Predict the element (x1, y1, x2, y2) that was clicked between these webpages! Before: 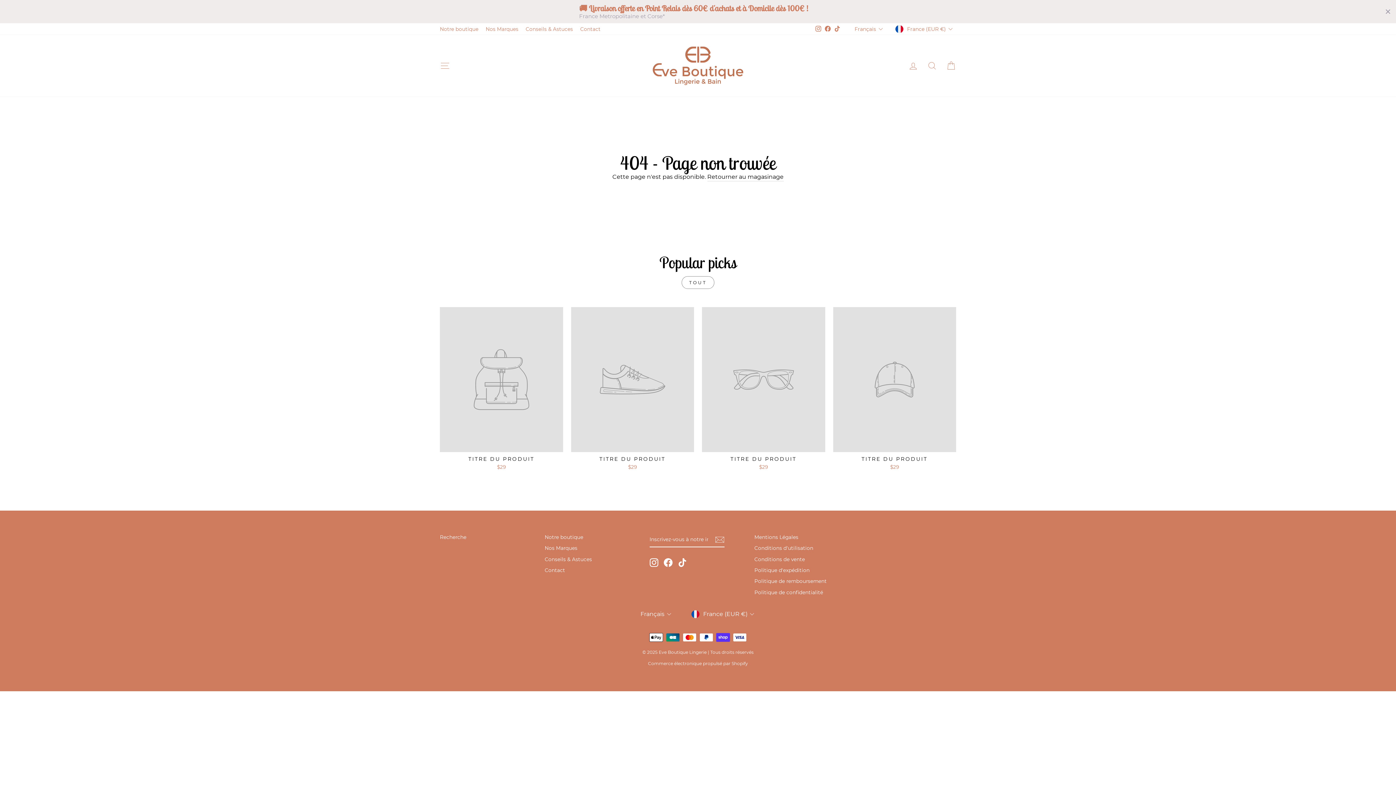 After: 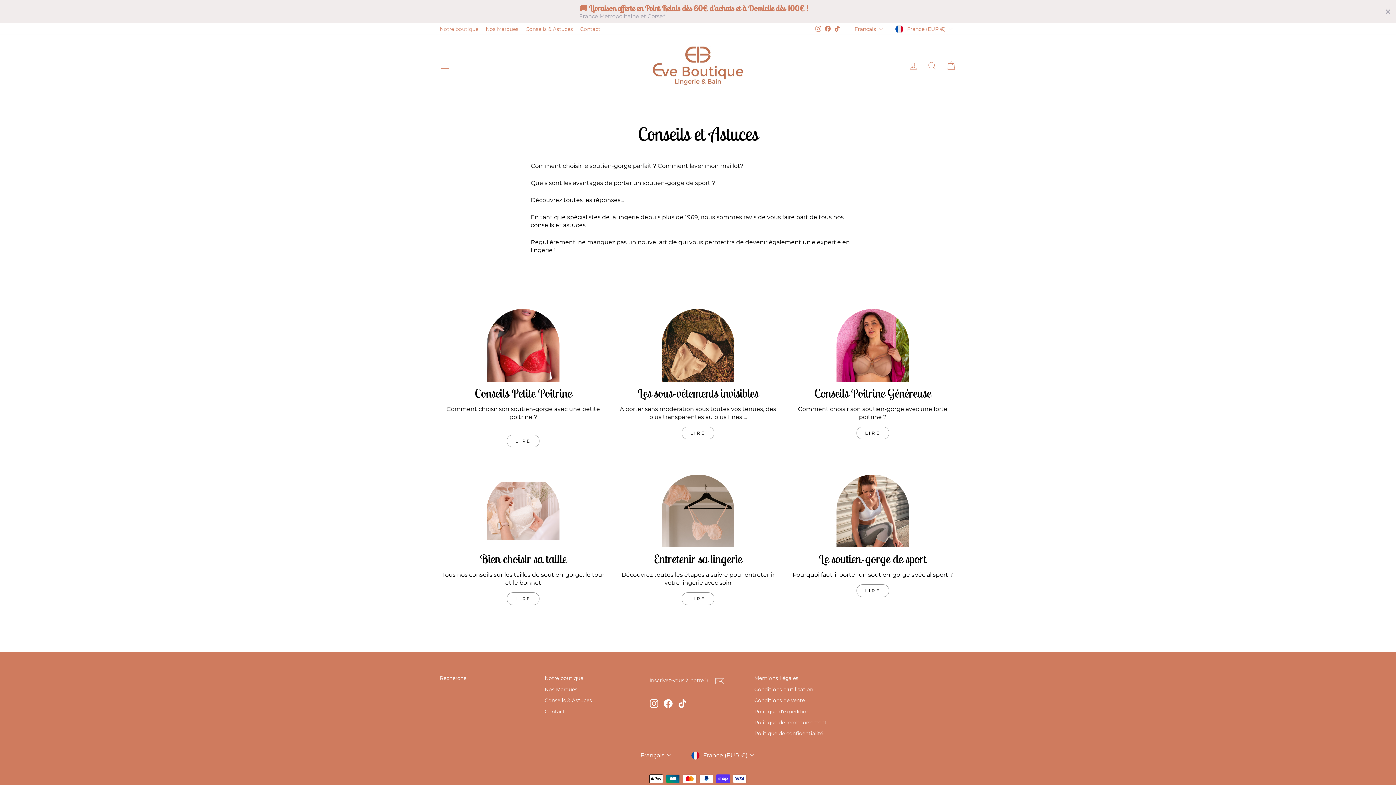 Action: bbox: (544, 554, 592, 564) label: Conseils & Astuces